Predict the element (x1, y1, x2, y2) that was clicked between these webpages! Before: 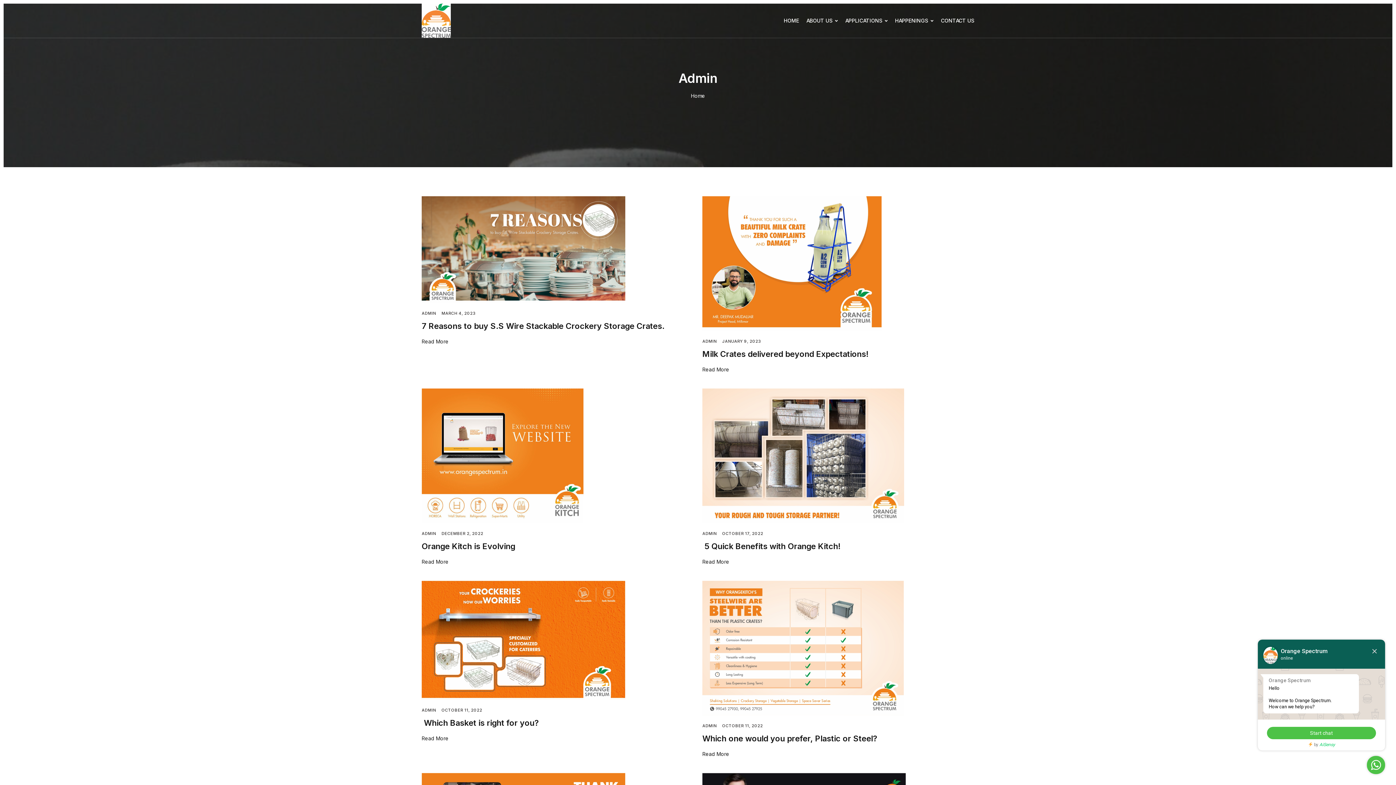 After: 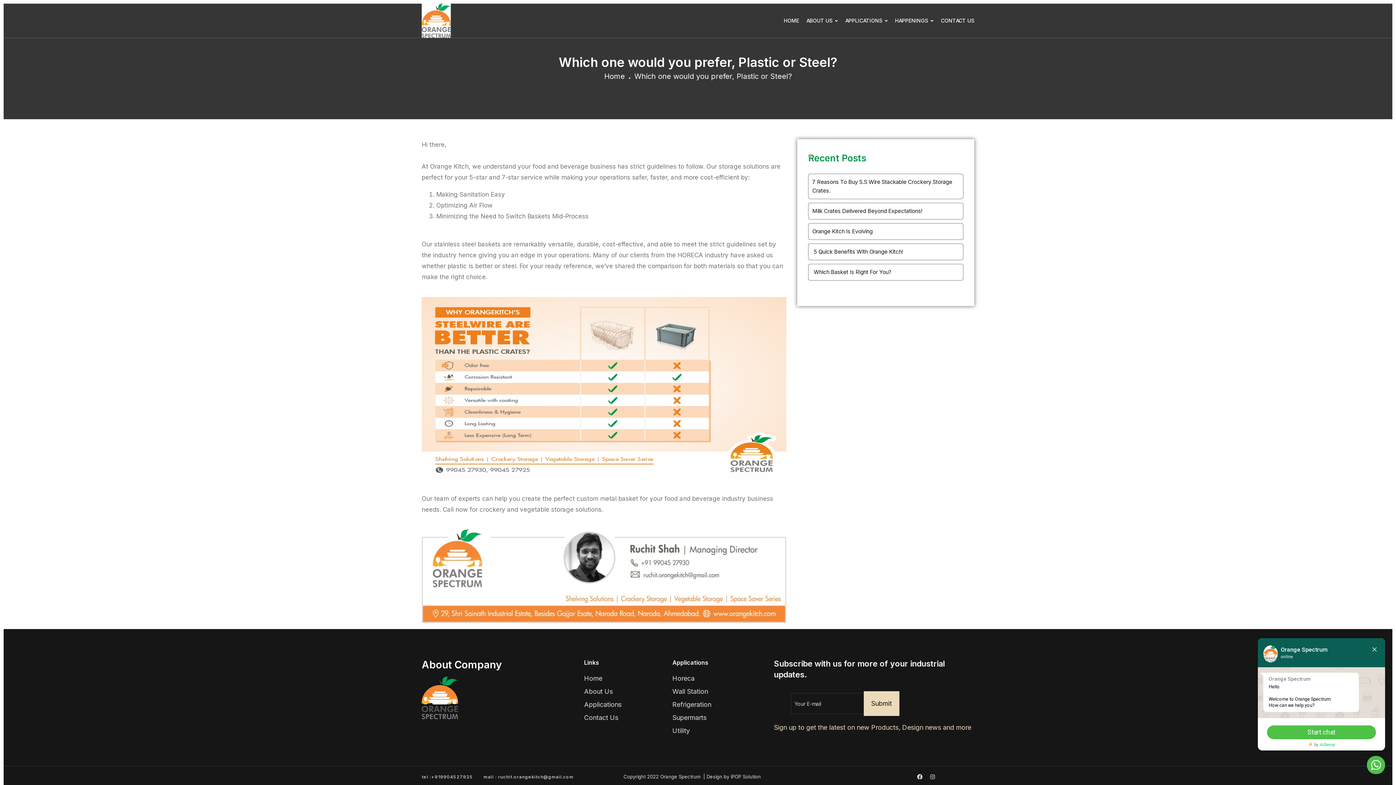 Action: bbox: (702, 644, 904, 650)